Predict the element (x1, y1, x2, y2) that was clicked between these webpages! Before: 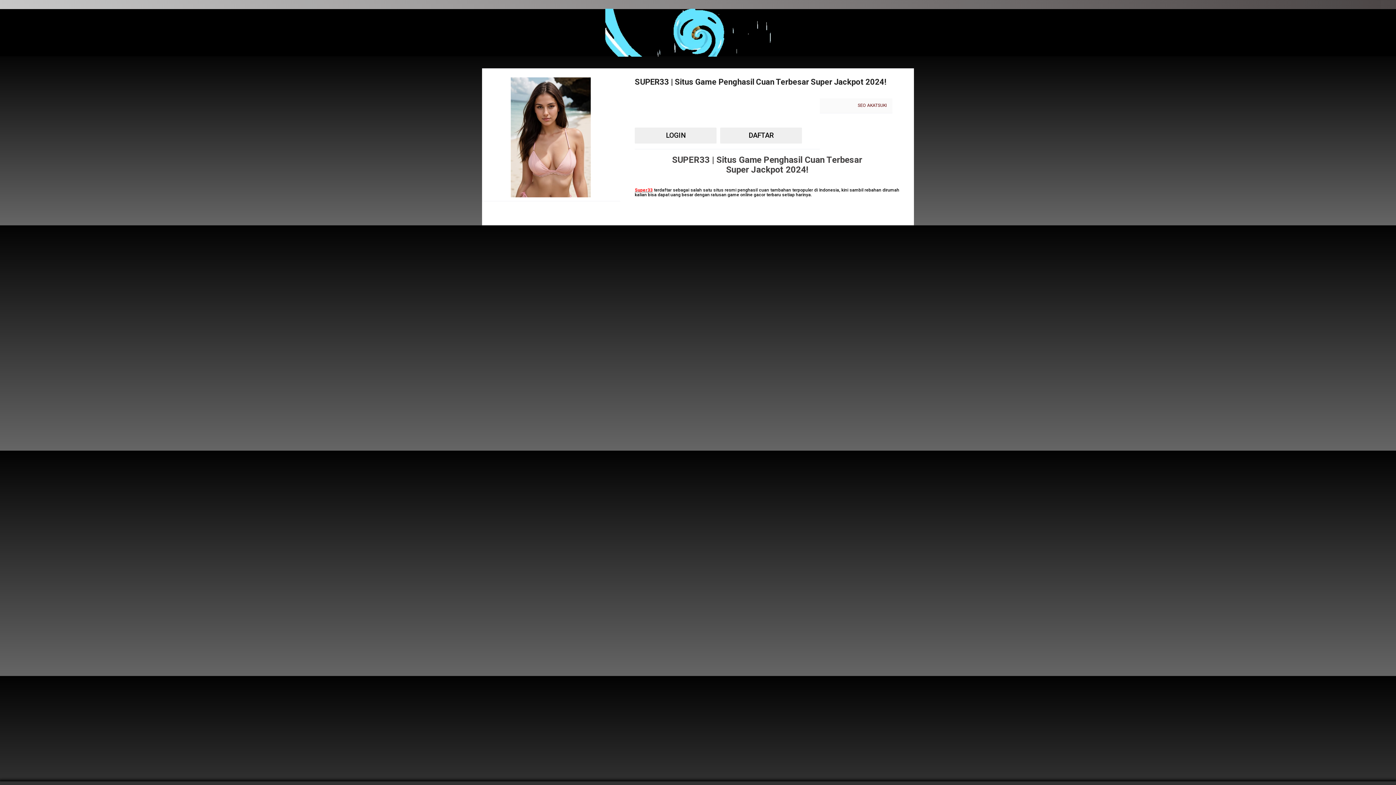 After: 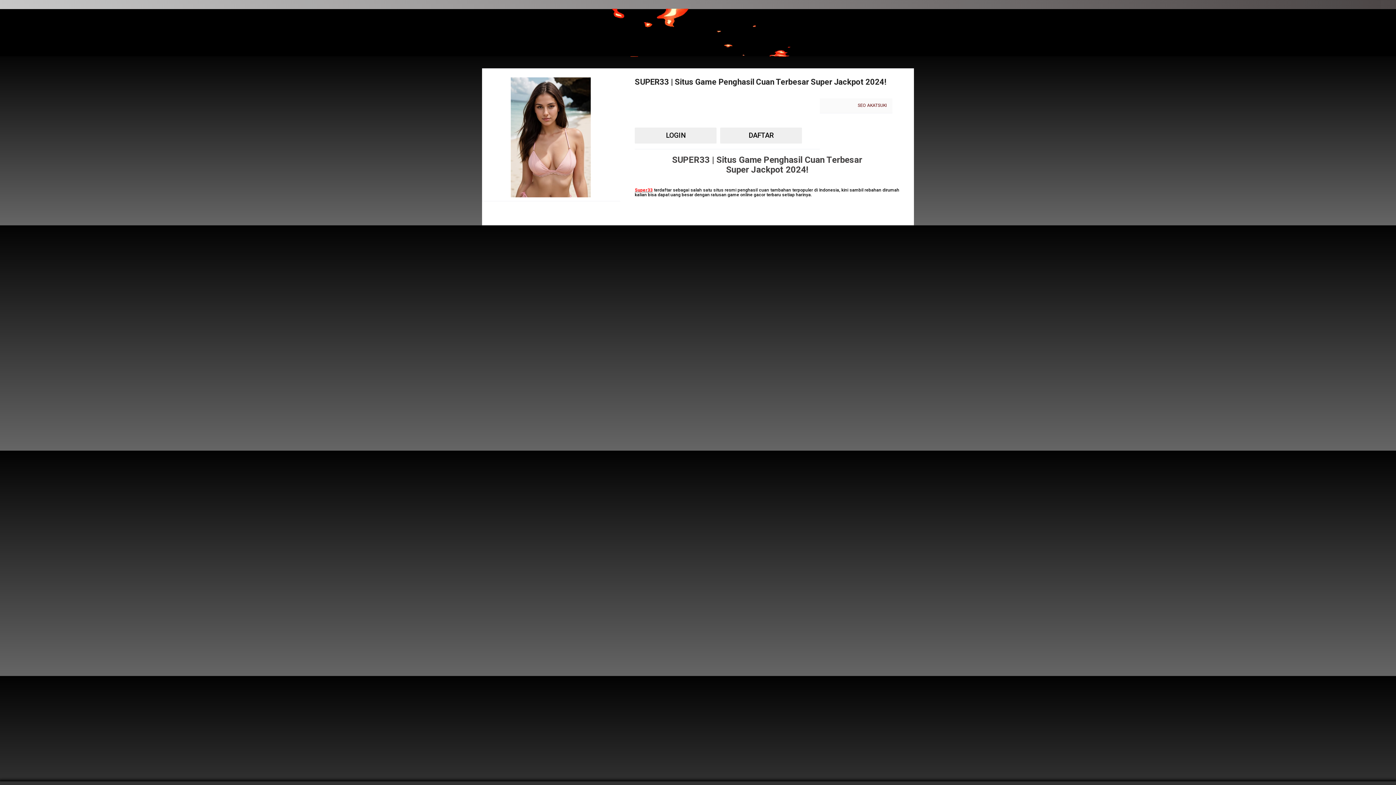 Action: bbox: (720, 127, 802, 143) label: DAFTAR